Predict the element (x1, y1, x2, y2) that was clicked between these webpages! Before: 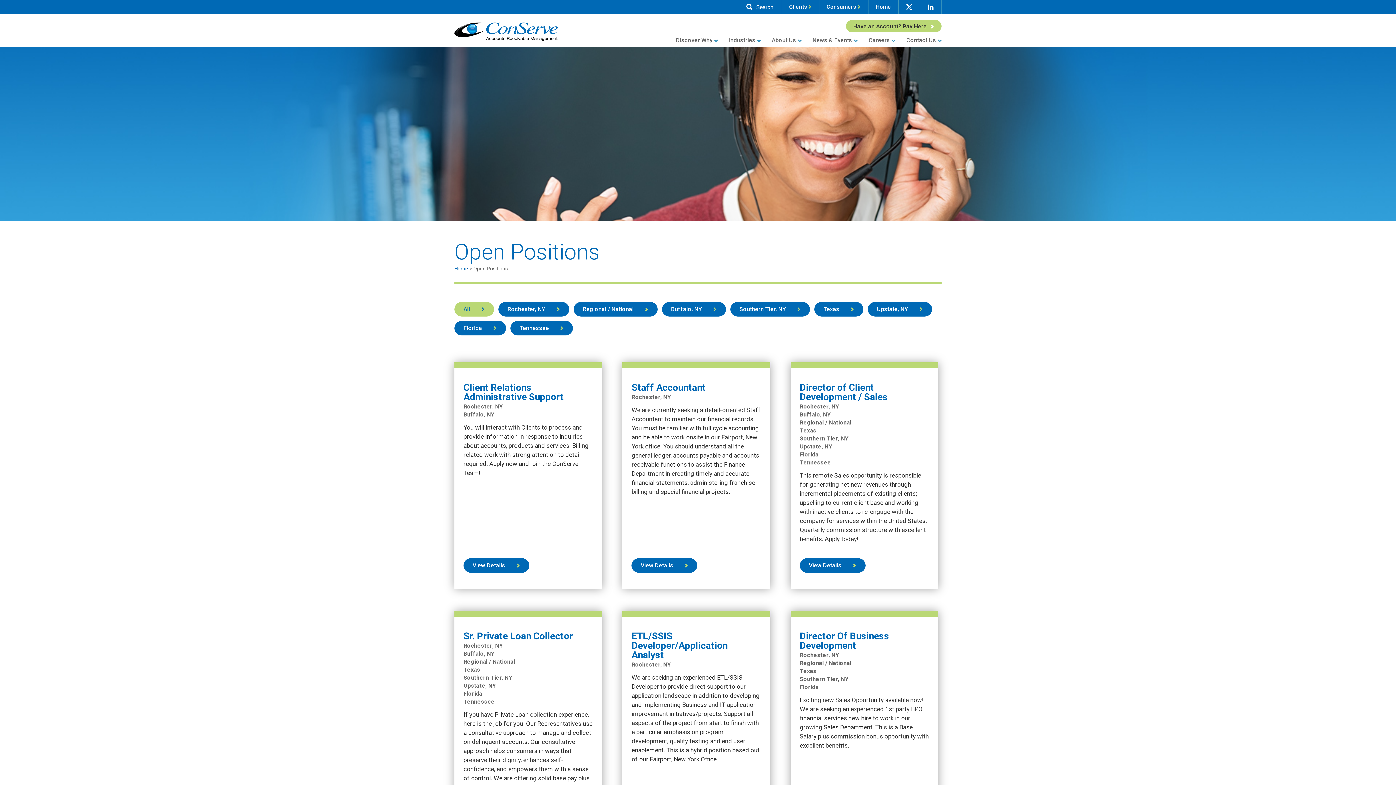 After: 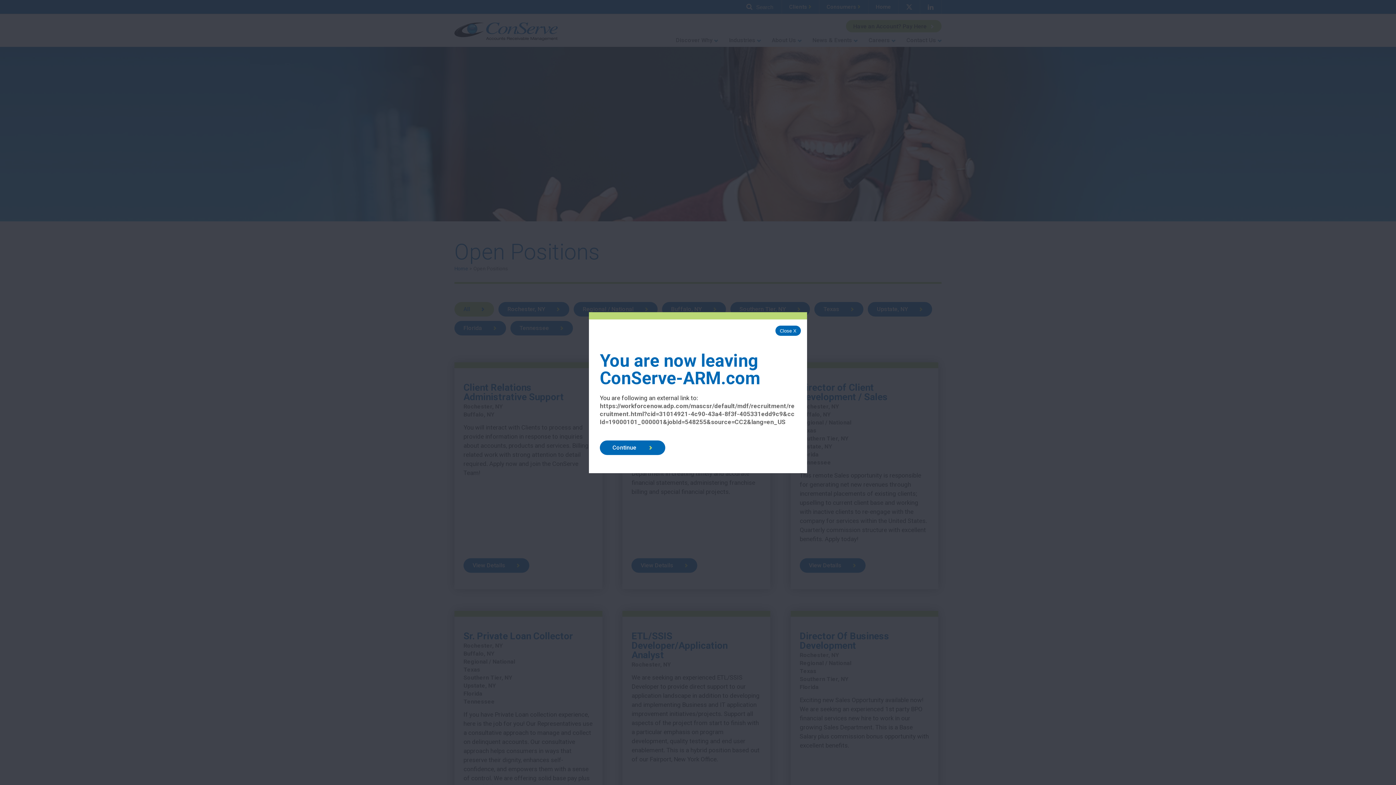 Action: label: View Details bbox: (463, 558, 529, 573)